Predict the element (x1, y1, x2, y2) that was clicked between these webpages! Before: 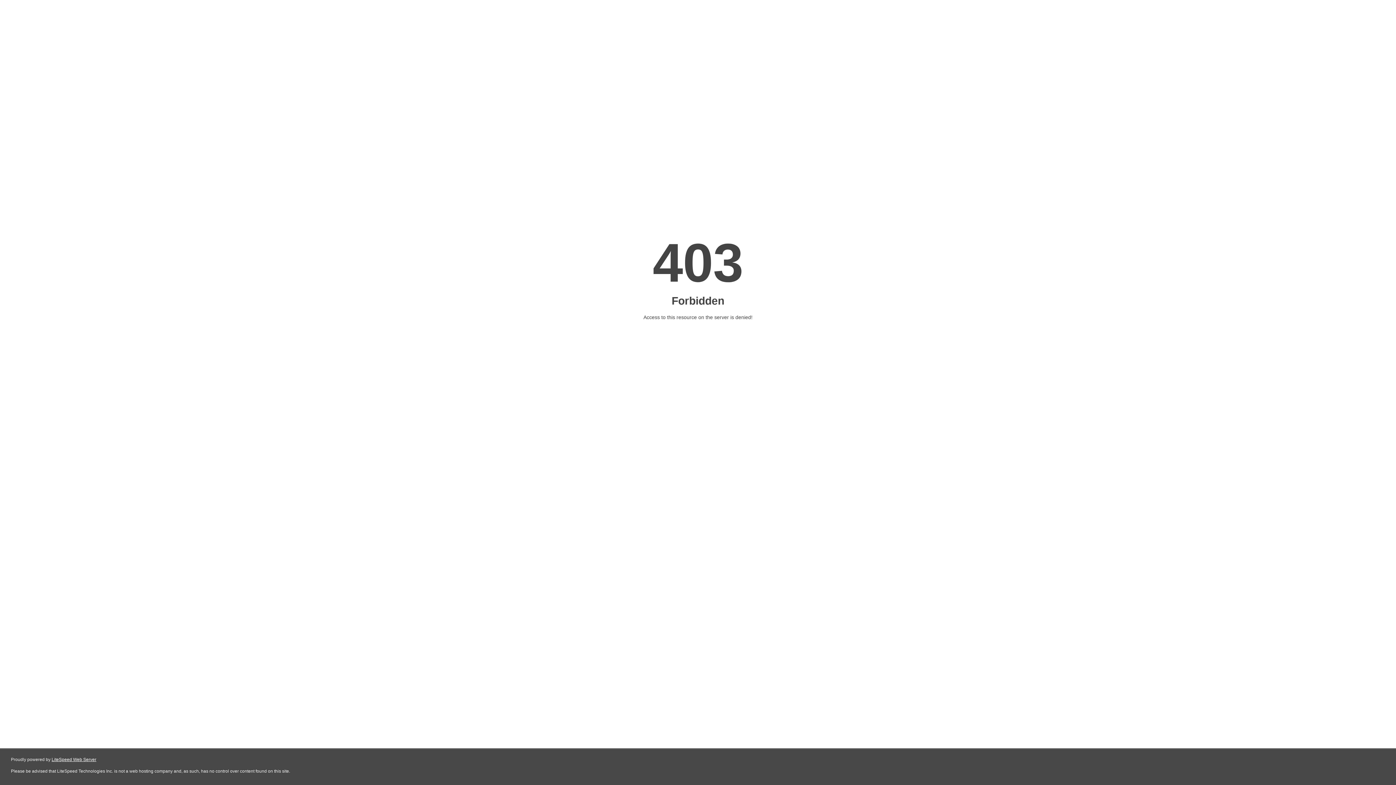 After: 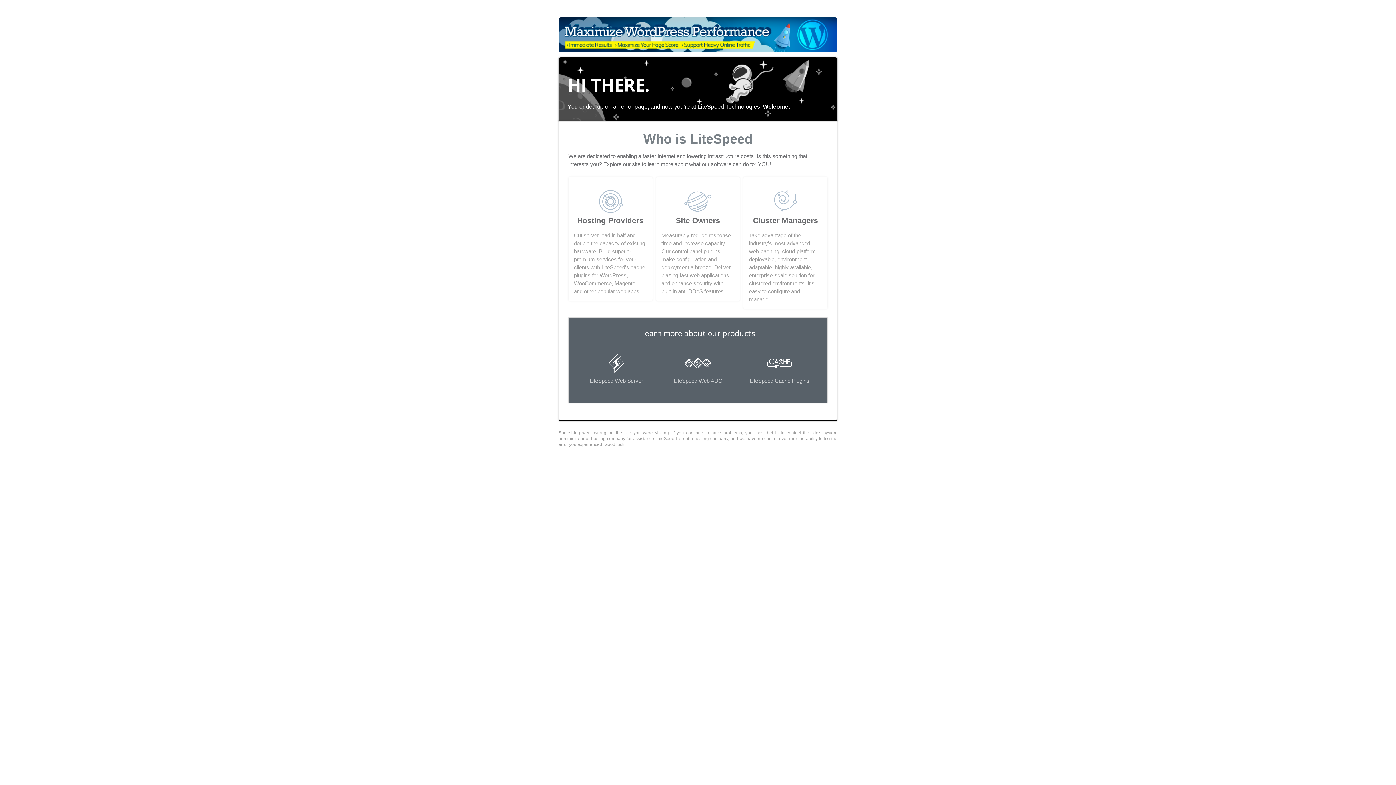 Action: label: LiteSpeed Web Server bbox: (51, 757, 96, 762)